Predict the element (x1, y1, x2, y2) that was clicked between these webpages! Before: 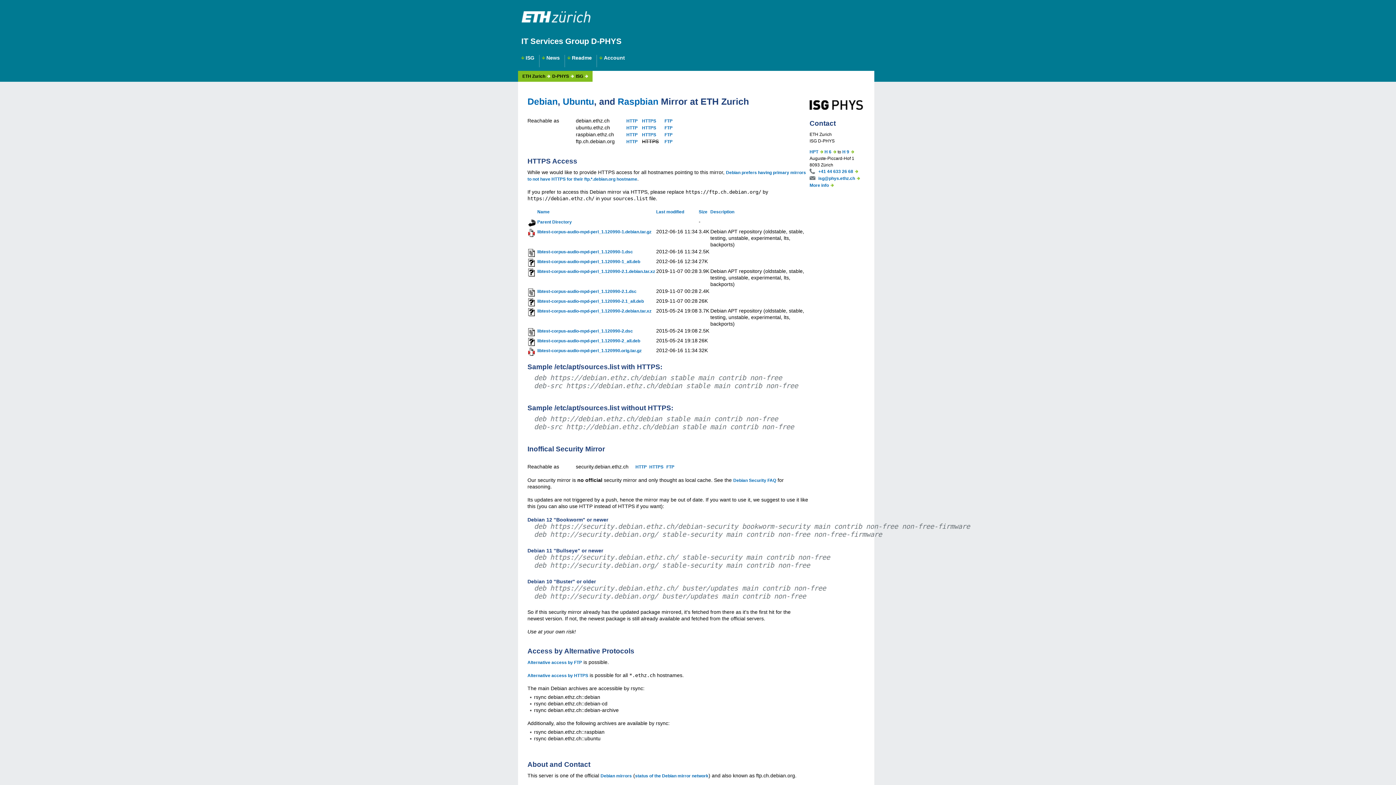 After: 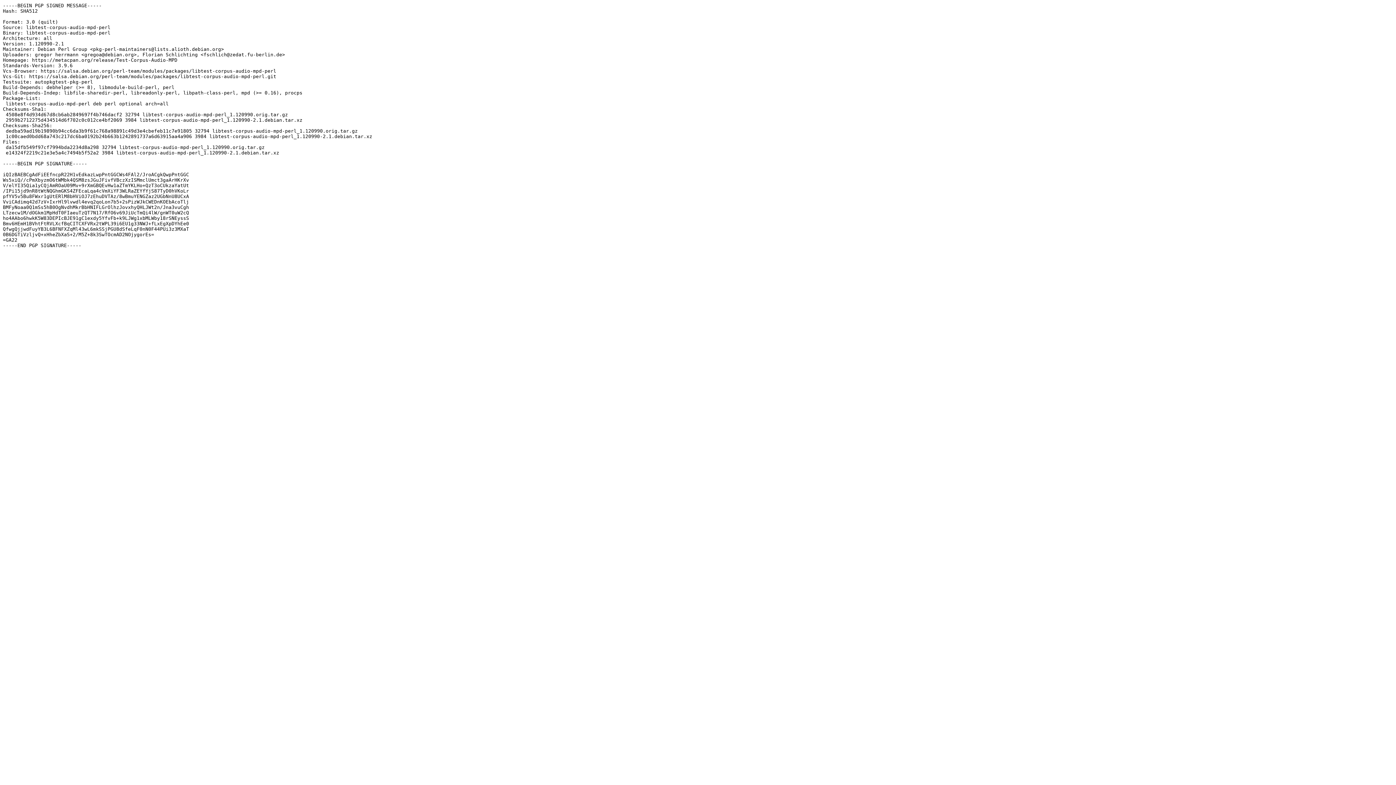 Action: bbox: (537, 289, 636, 294) label: libtest-corpus-audio-mpd-perl_1.120990-2.1.dsc